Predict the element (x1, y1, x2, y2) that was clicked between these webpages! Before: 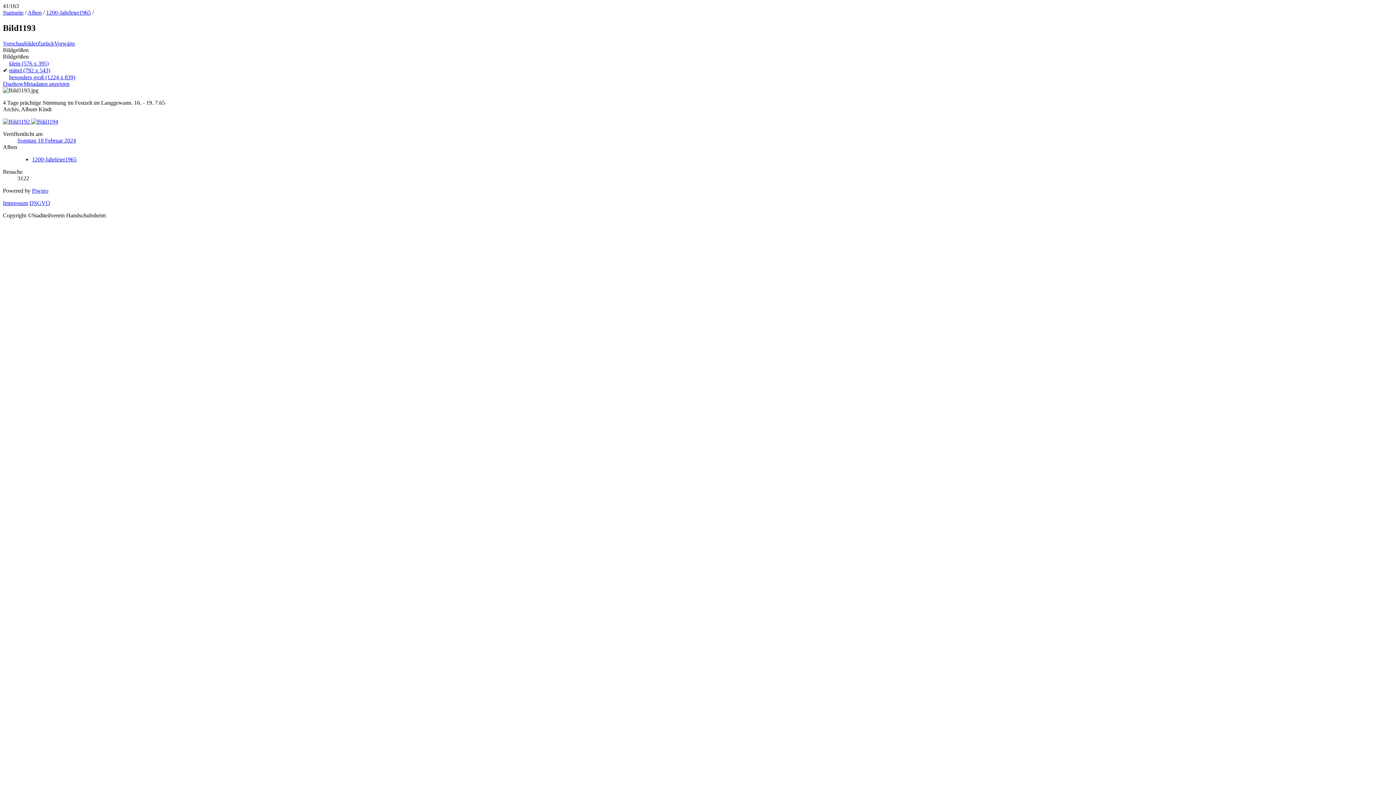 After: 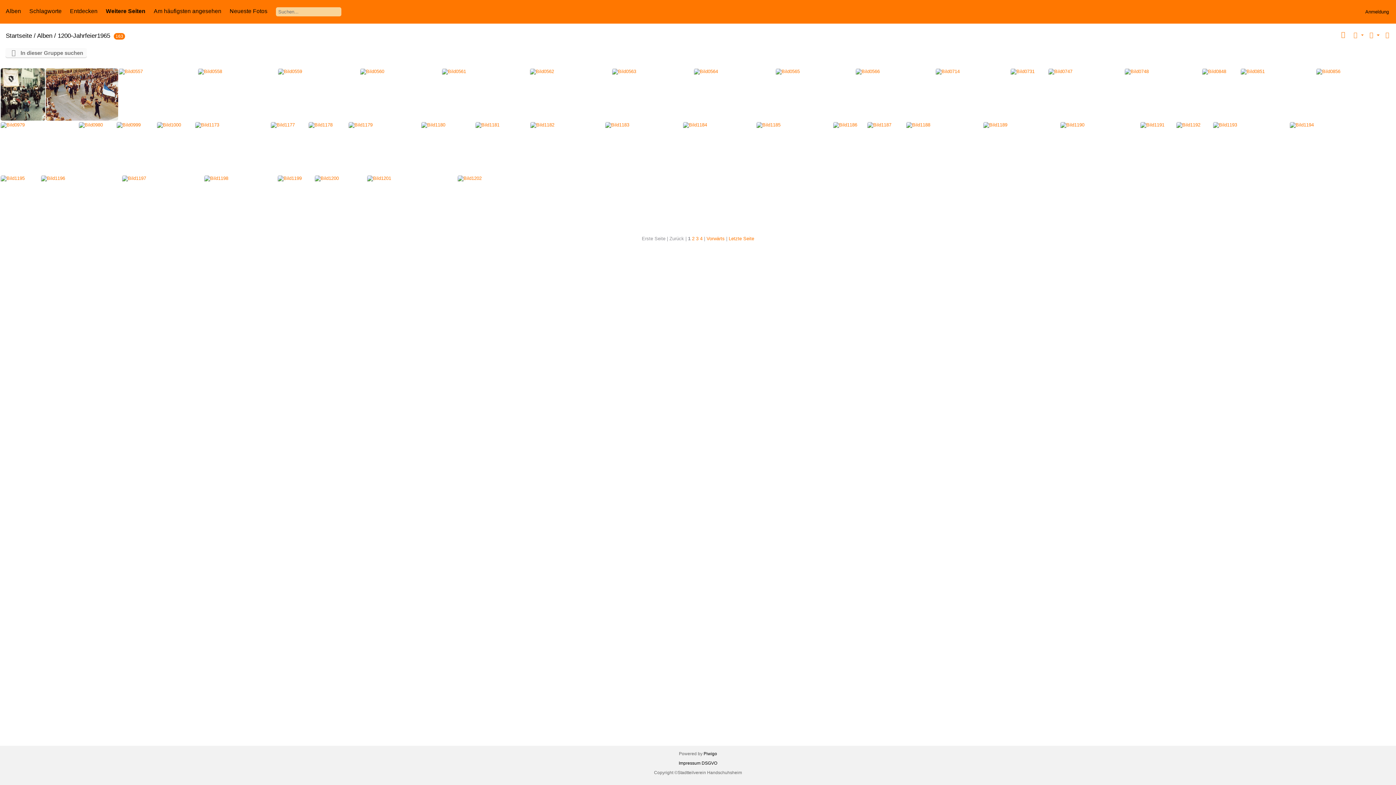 Action: bbox: (46, 9, 90, 15) label: 1200-Jahrfeier1965